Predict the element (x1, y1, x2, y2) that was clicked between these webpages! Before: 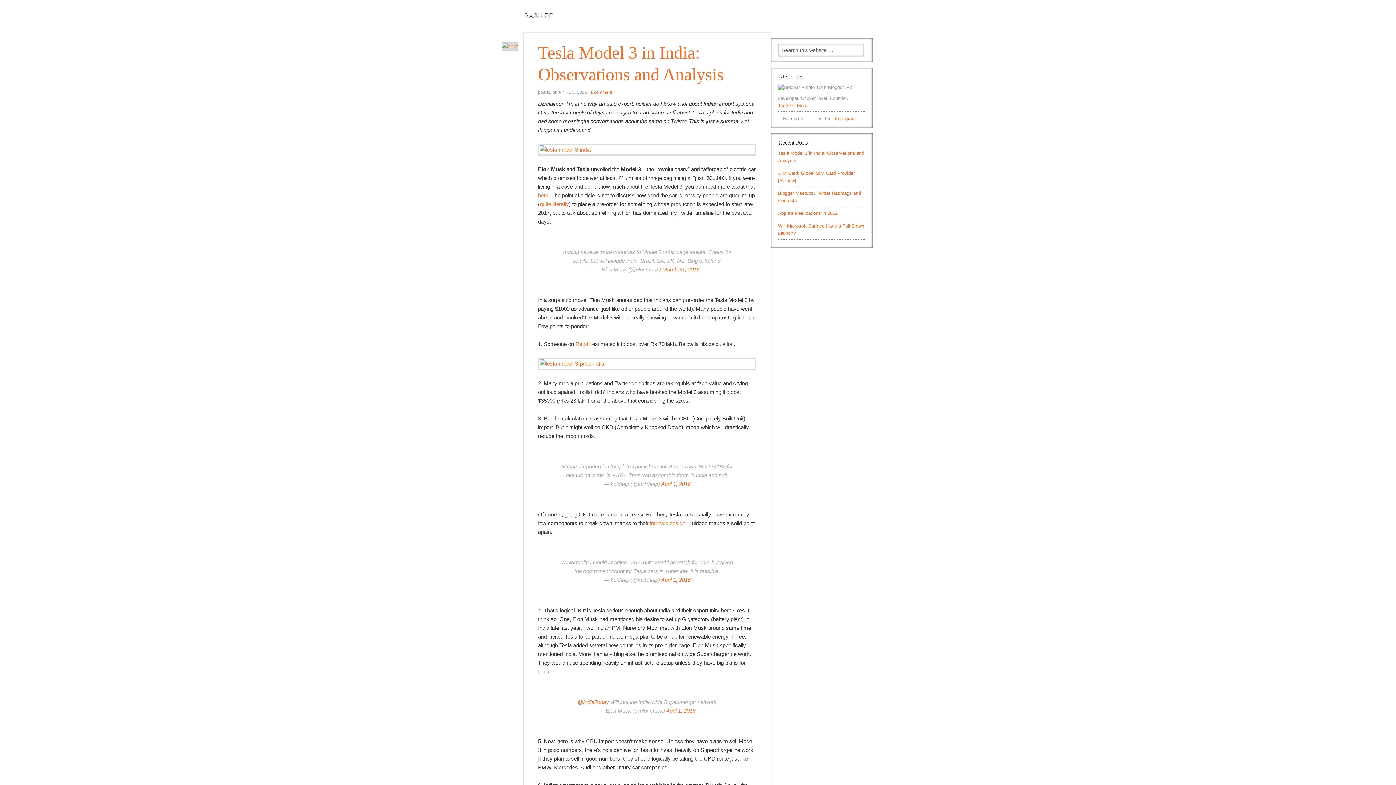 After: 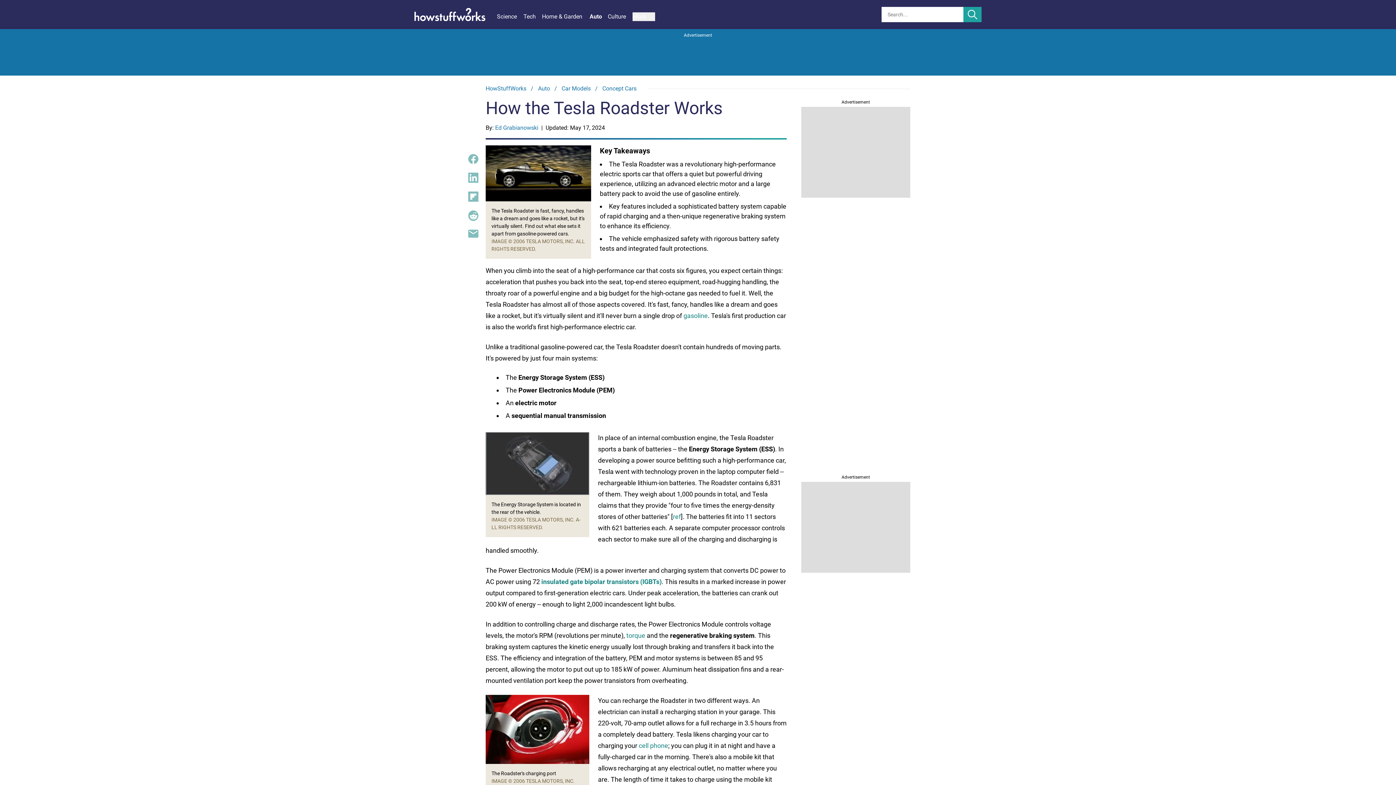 Action: label: intrinsic design bbox: (650, 538, 685, 544)